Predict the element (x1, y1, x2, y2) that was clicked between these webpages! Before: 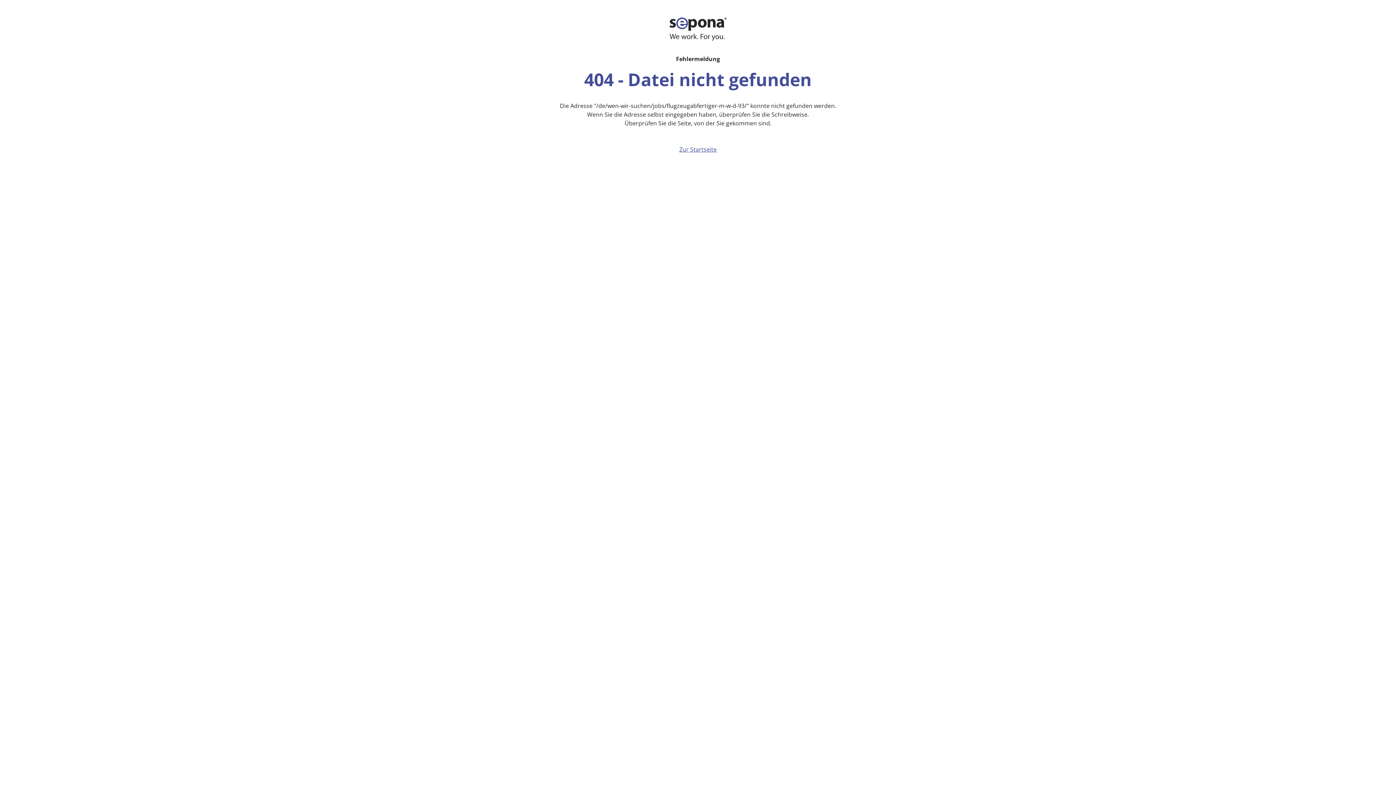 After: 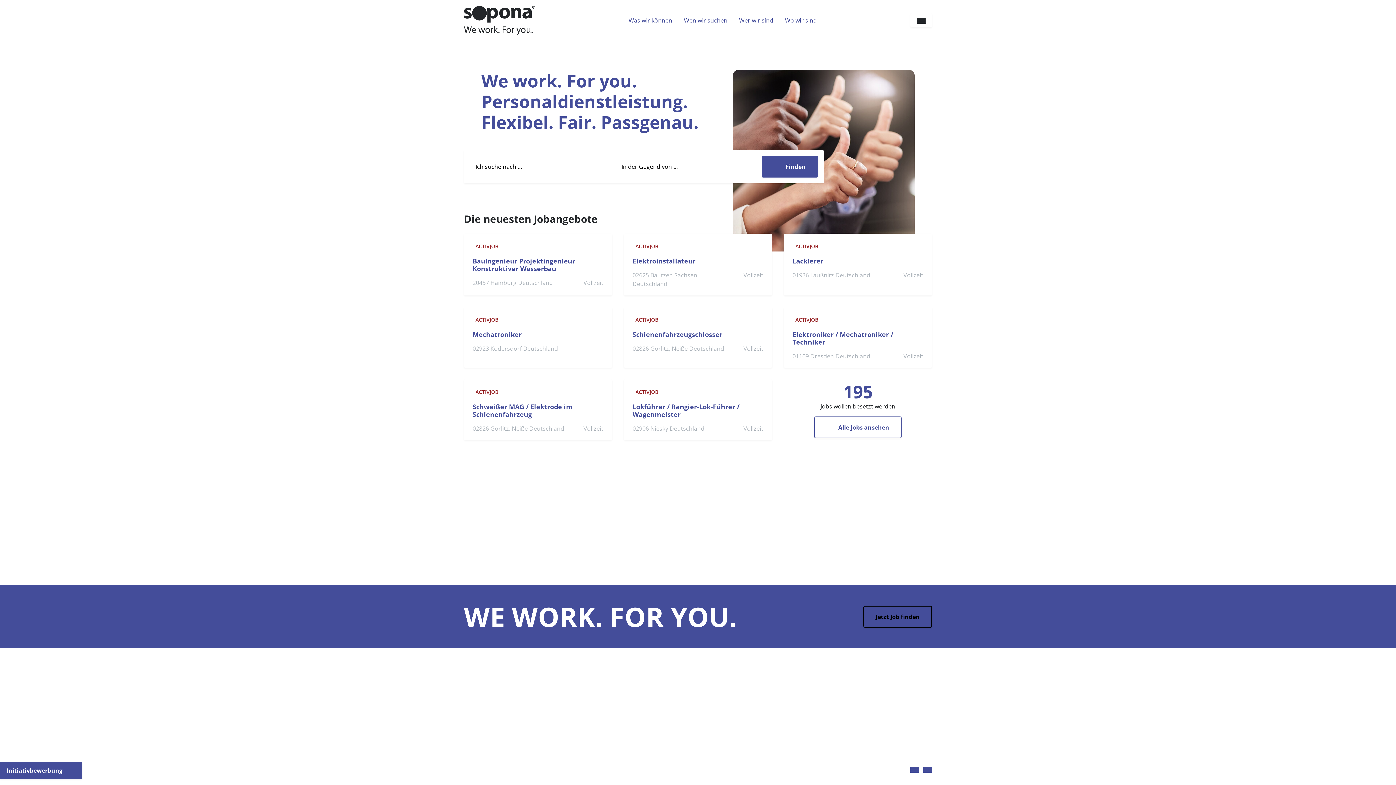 Action: label: Zur Startseite bbox: (673, 142, 722, 156)